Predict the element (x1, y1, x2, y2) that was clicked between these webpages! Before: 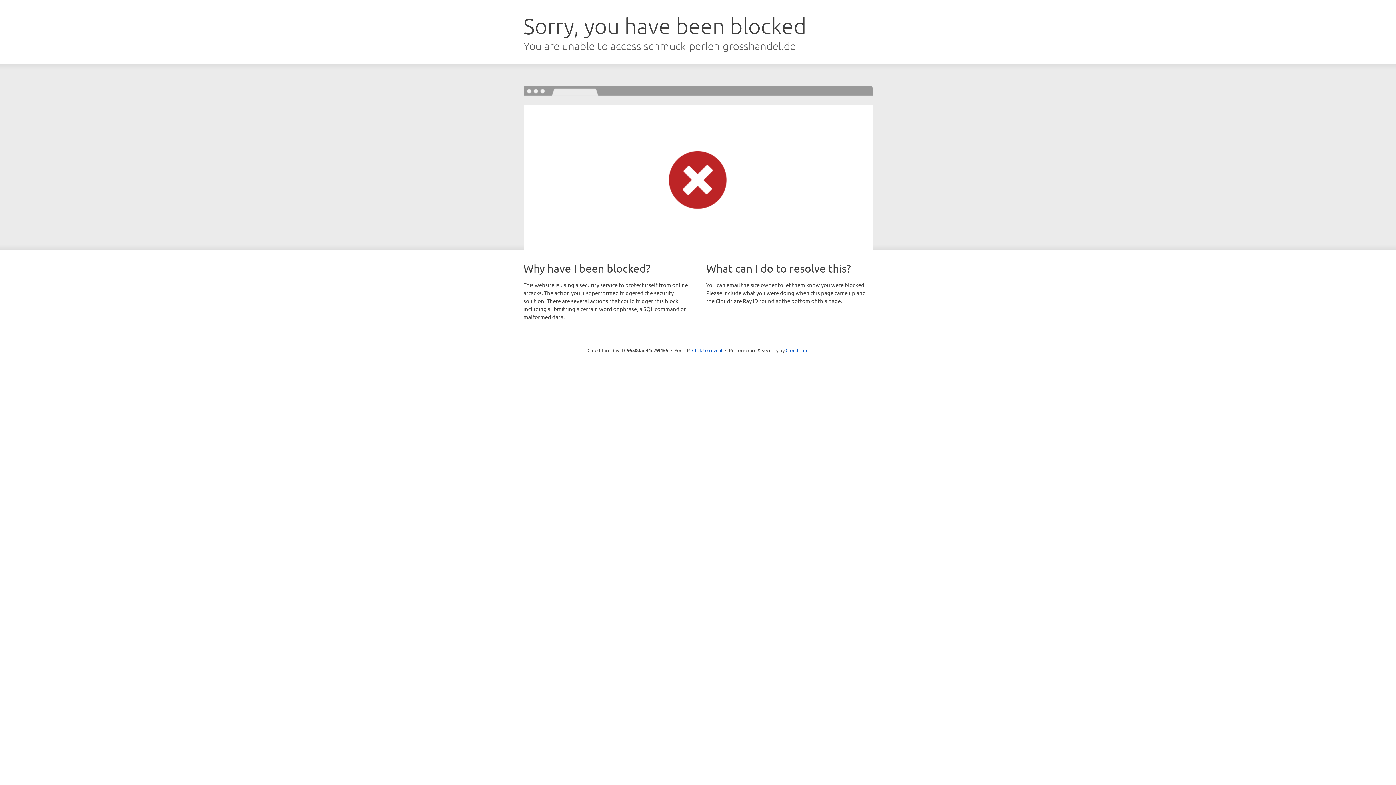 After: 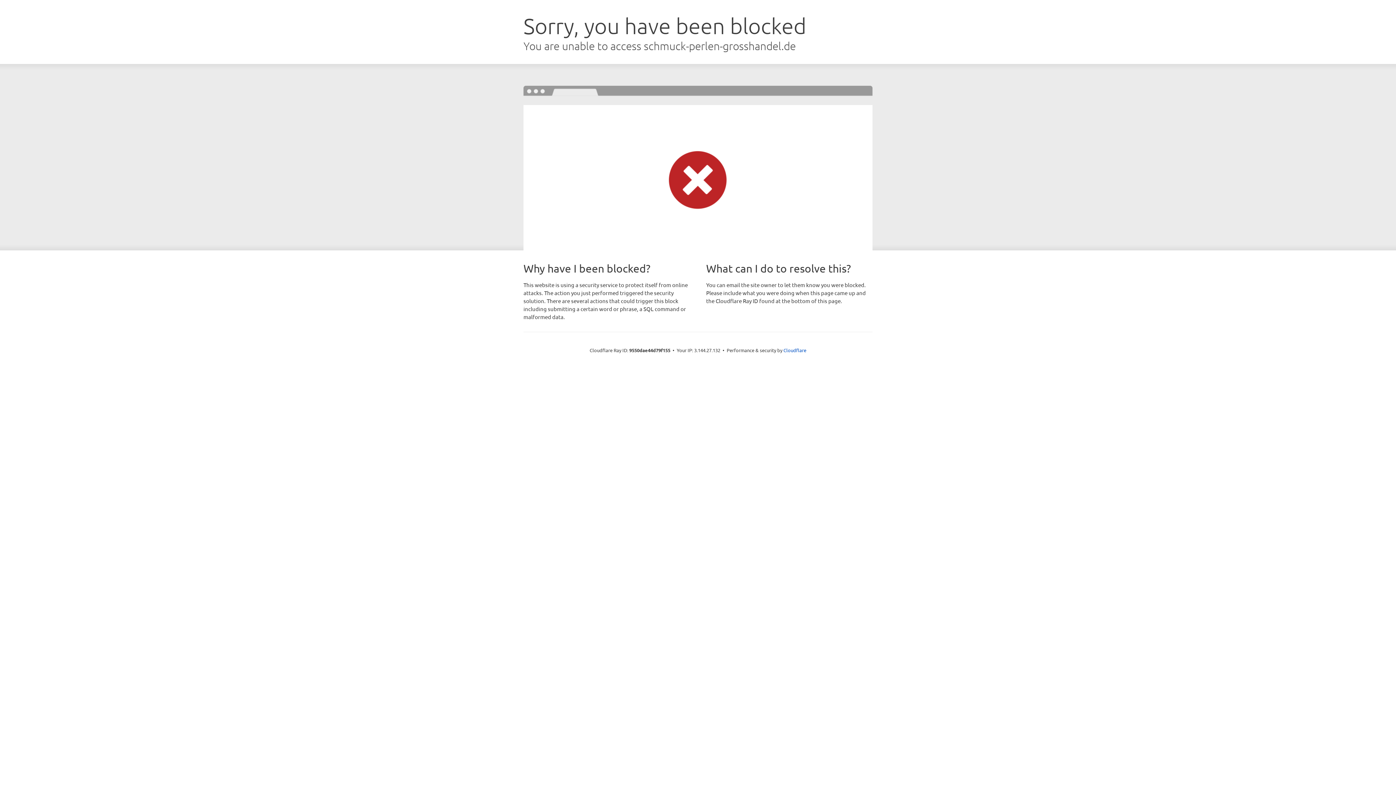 Action: label: Click to reveal bbox: (692, 346, 722, 353)